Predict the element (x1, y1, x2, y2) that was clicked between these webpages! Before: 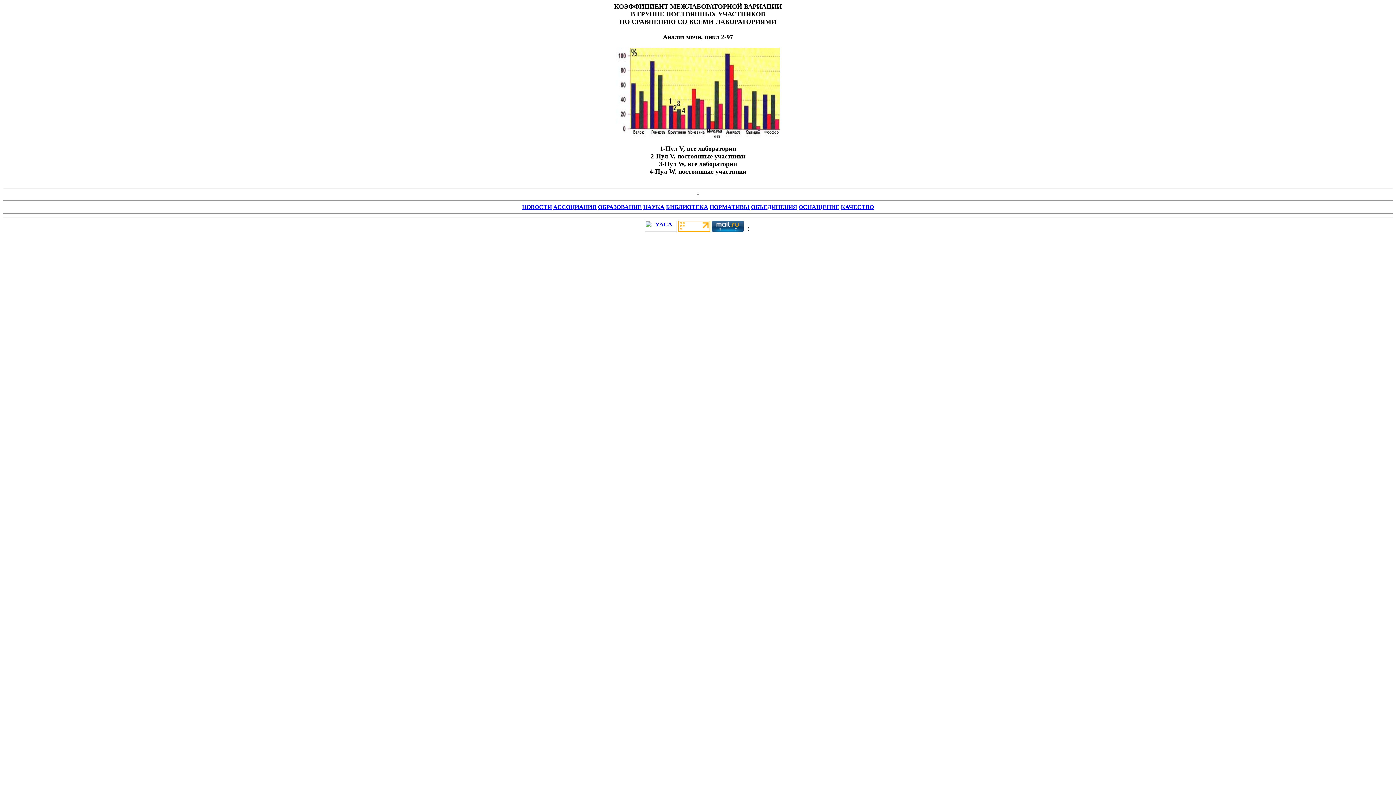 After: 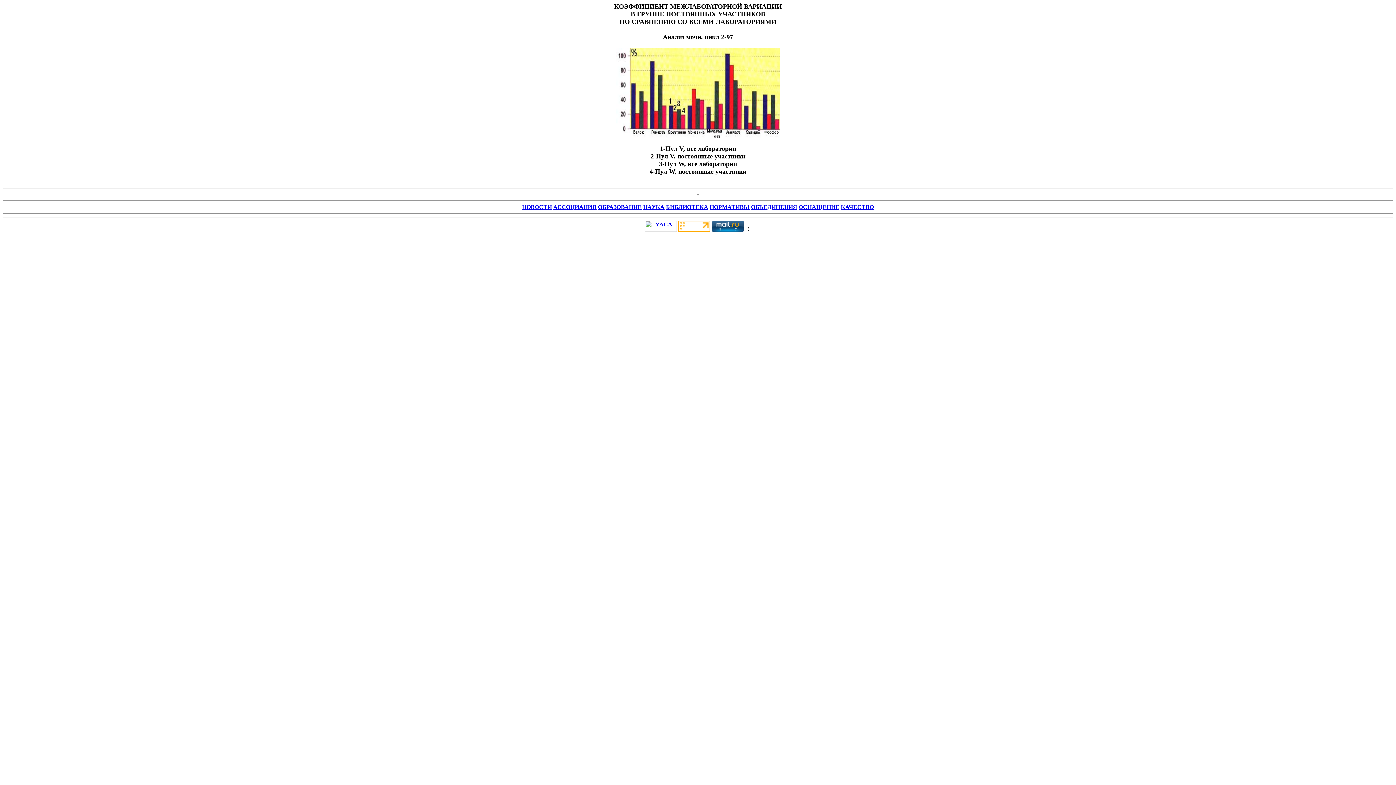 Action: bbox: (645, 226, 677, 233)